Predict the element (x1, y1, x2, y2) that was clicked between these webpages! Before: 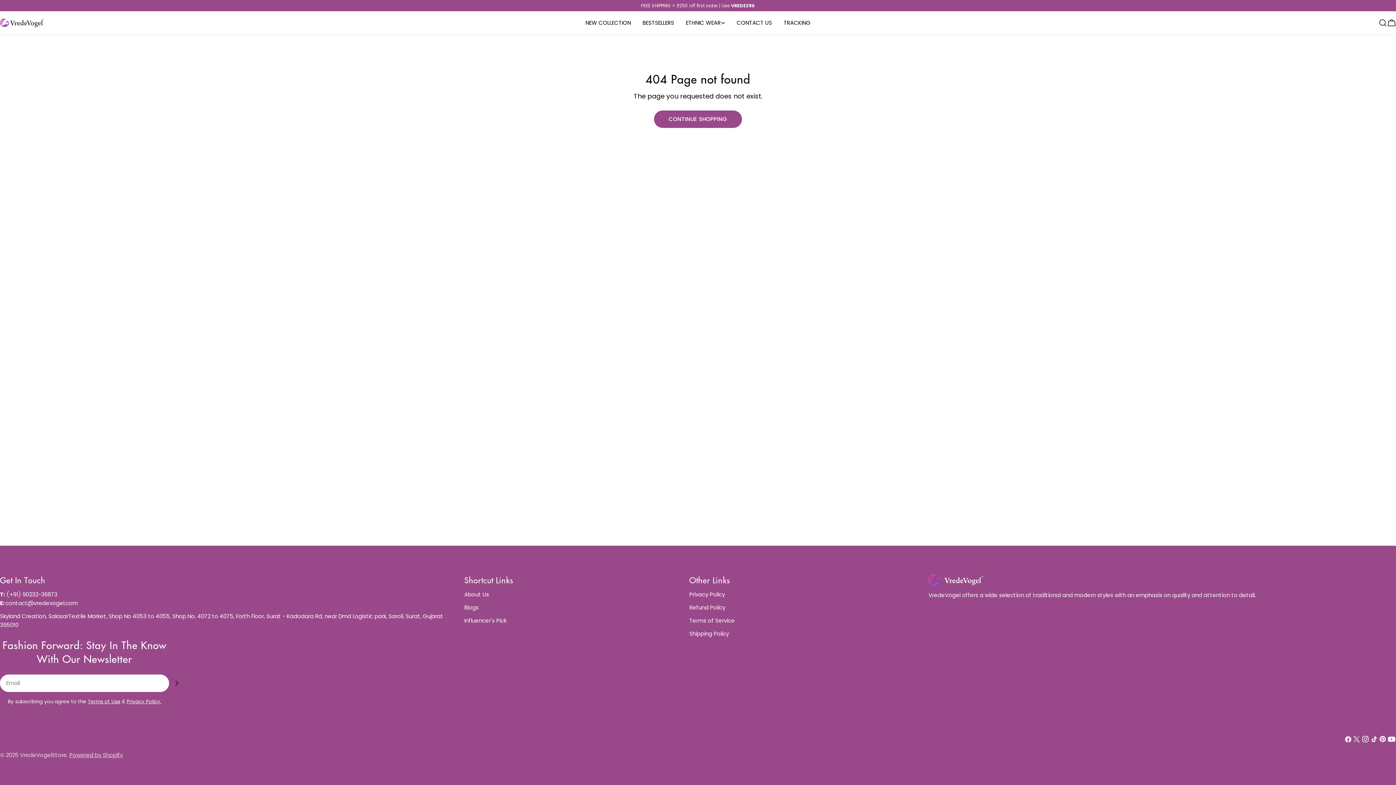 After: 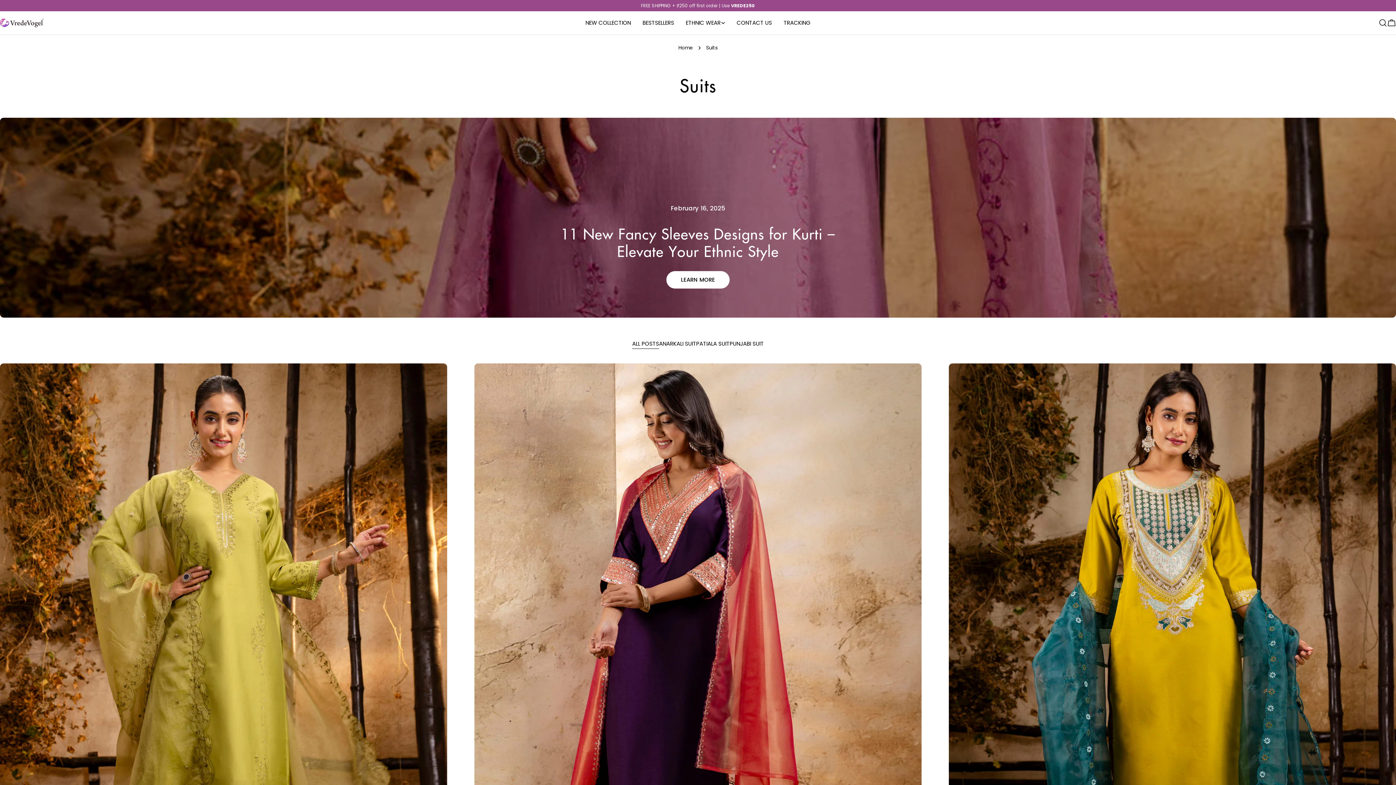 Action: label: Blogs bbox: (464, 604, 478, 611)